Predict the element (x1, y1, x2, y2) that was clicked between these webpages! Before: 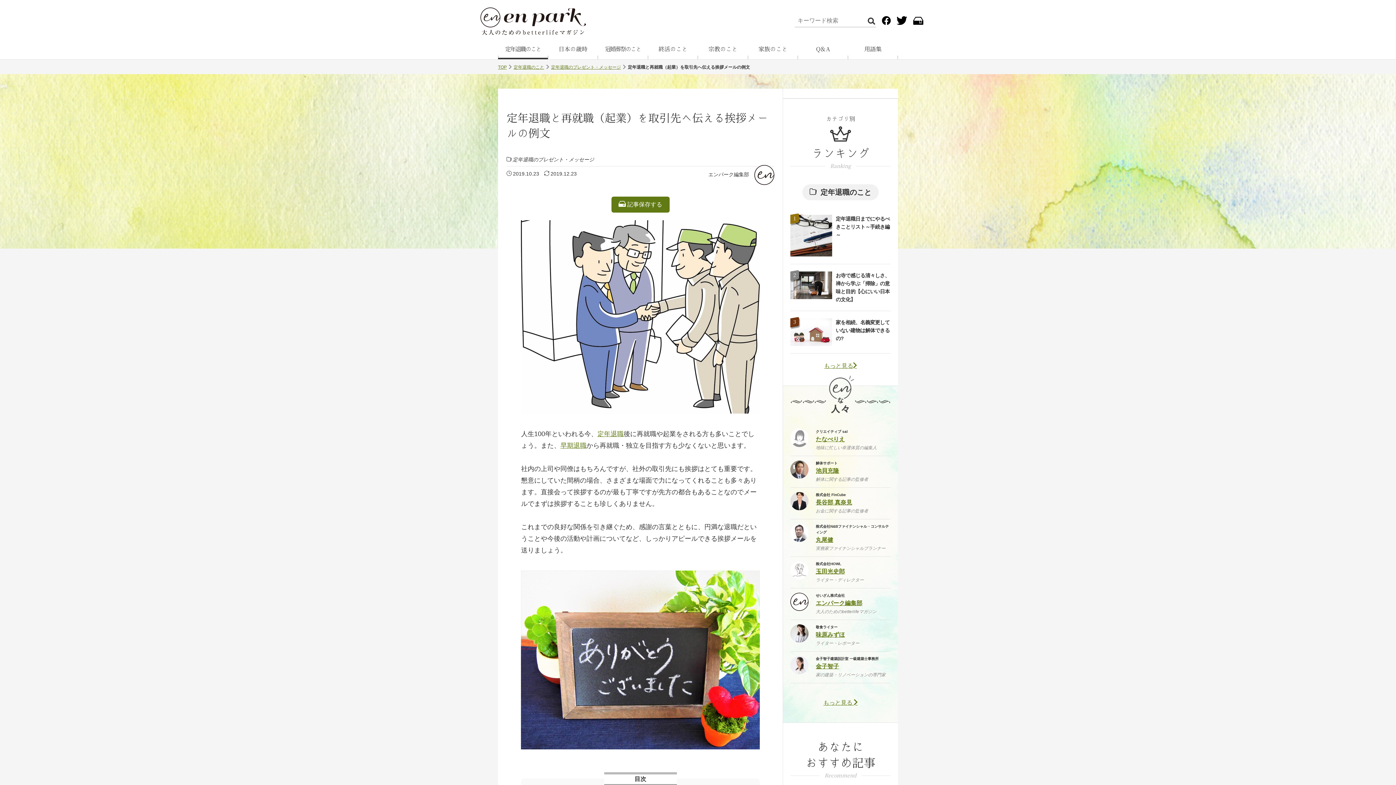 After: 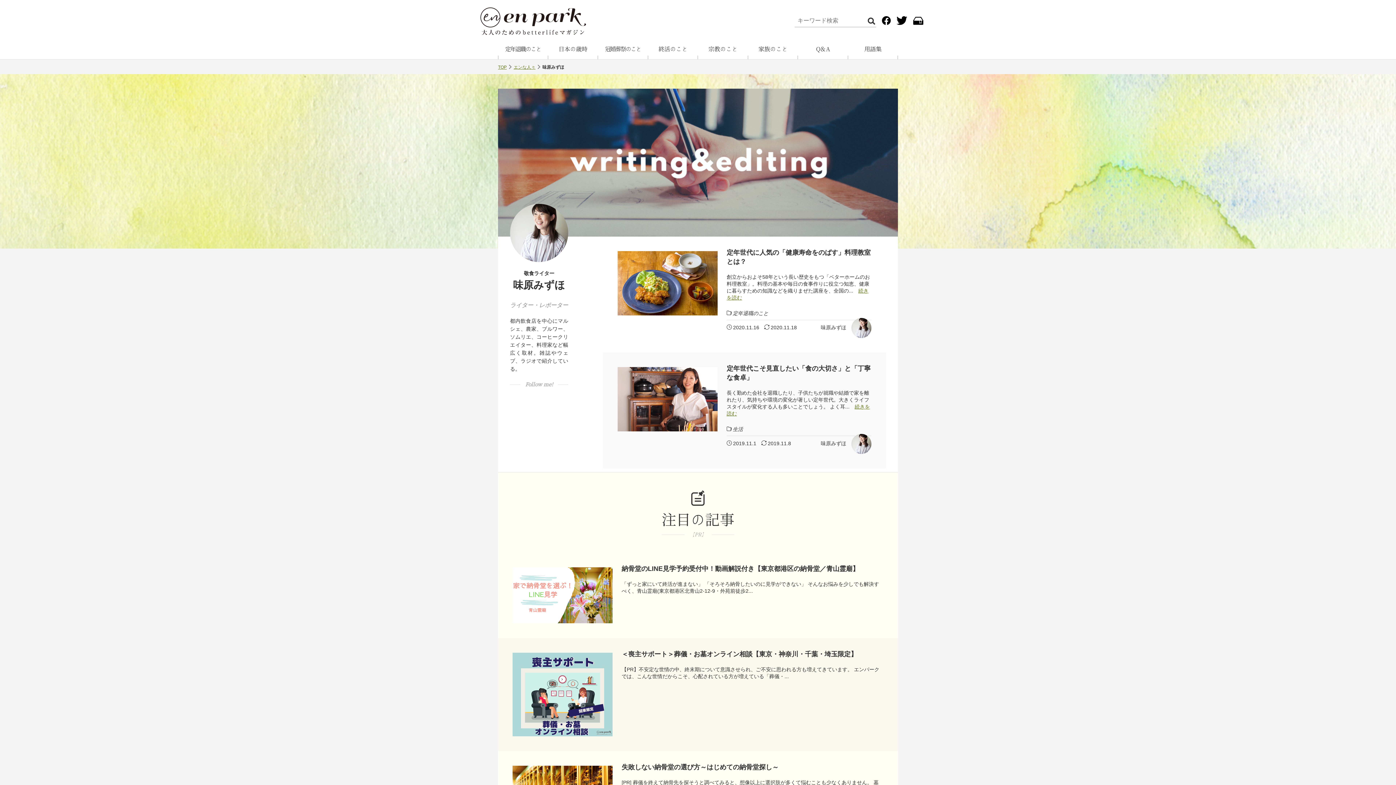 Action: label: 味原みずほ bbox: (816, 630, 859, 639)